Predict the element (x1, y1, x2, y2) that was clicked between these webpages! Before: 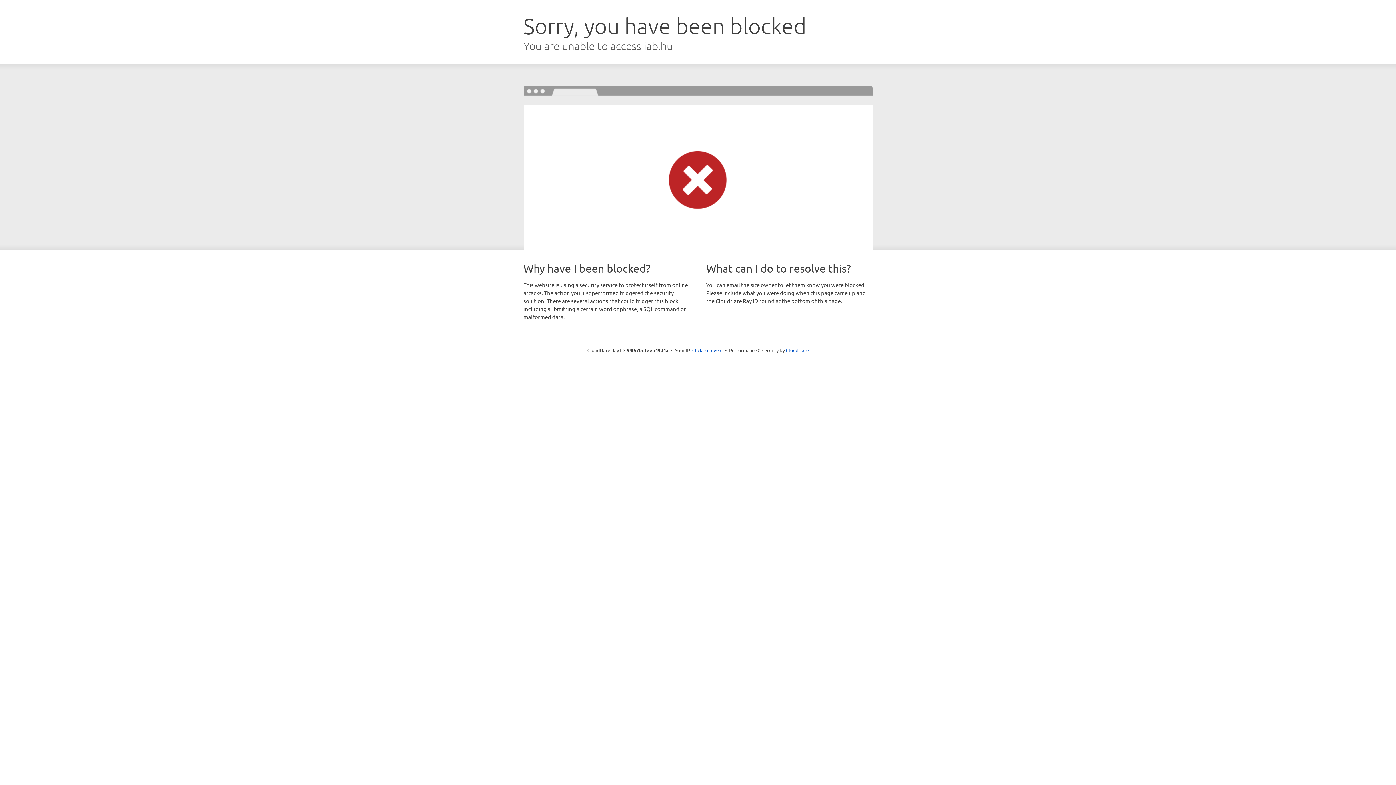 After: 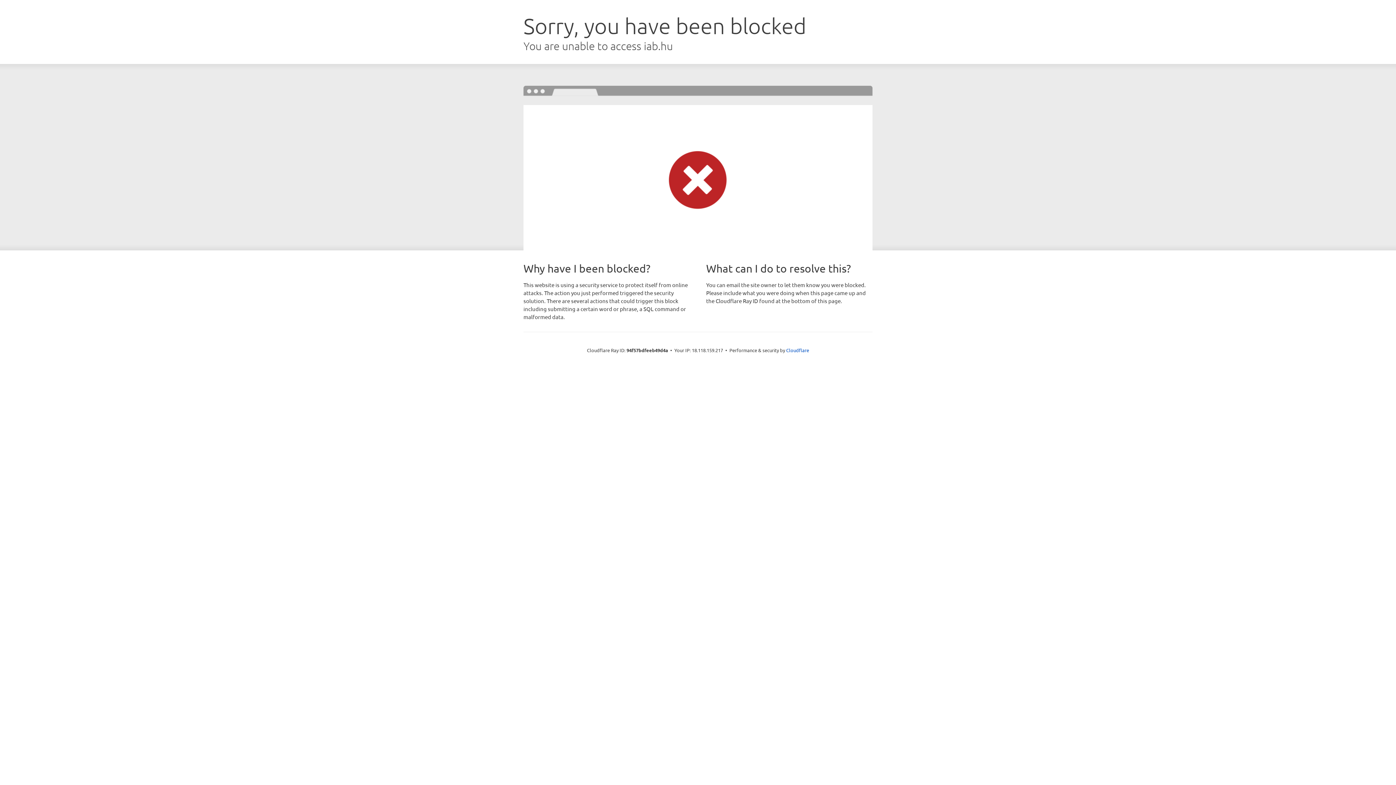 Action: bbox: (692, 346, 722, 353) label: Click to reveal